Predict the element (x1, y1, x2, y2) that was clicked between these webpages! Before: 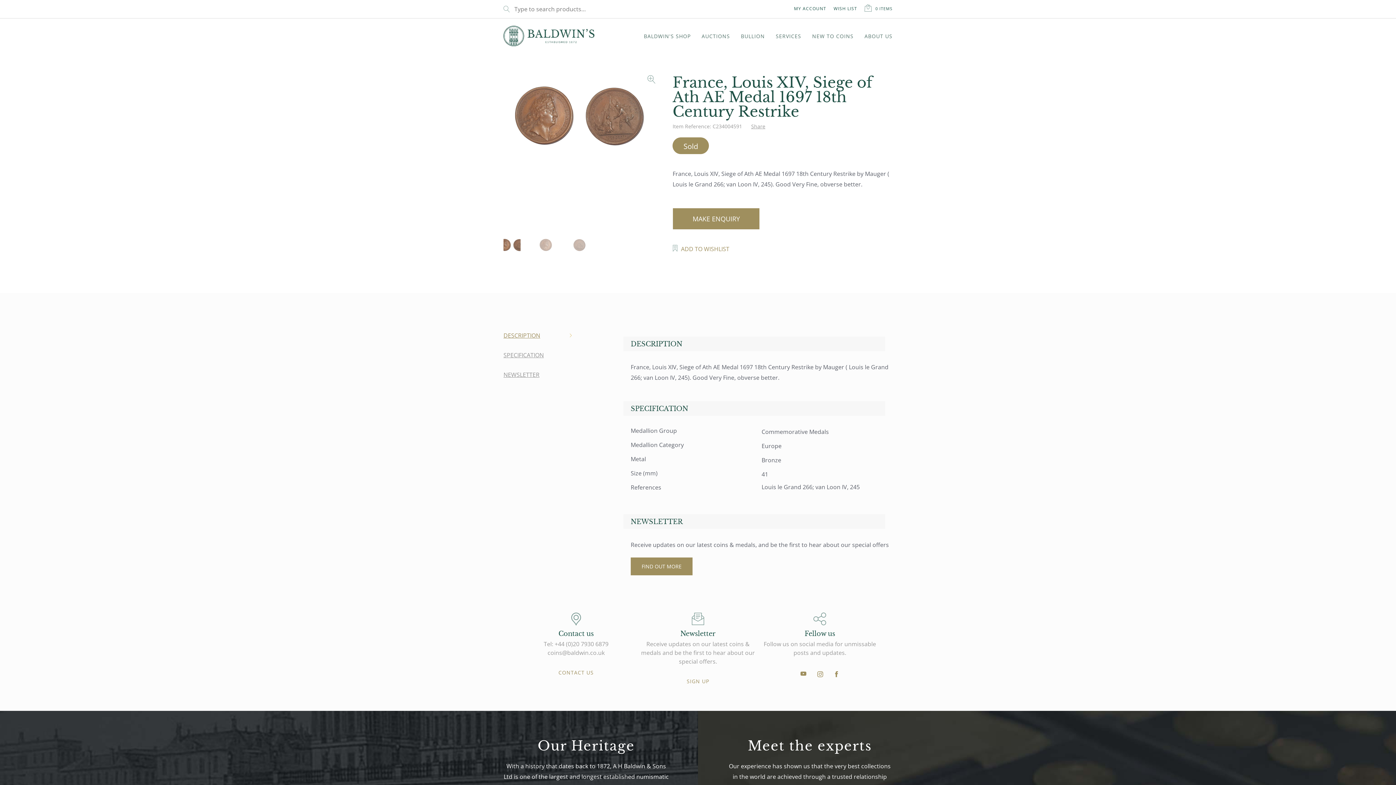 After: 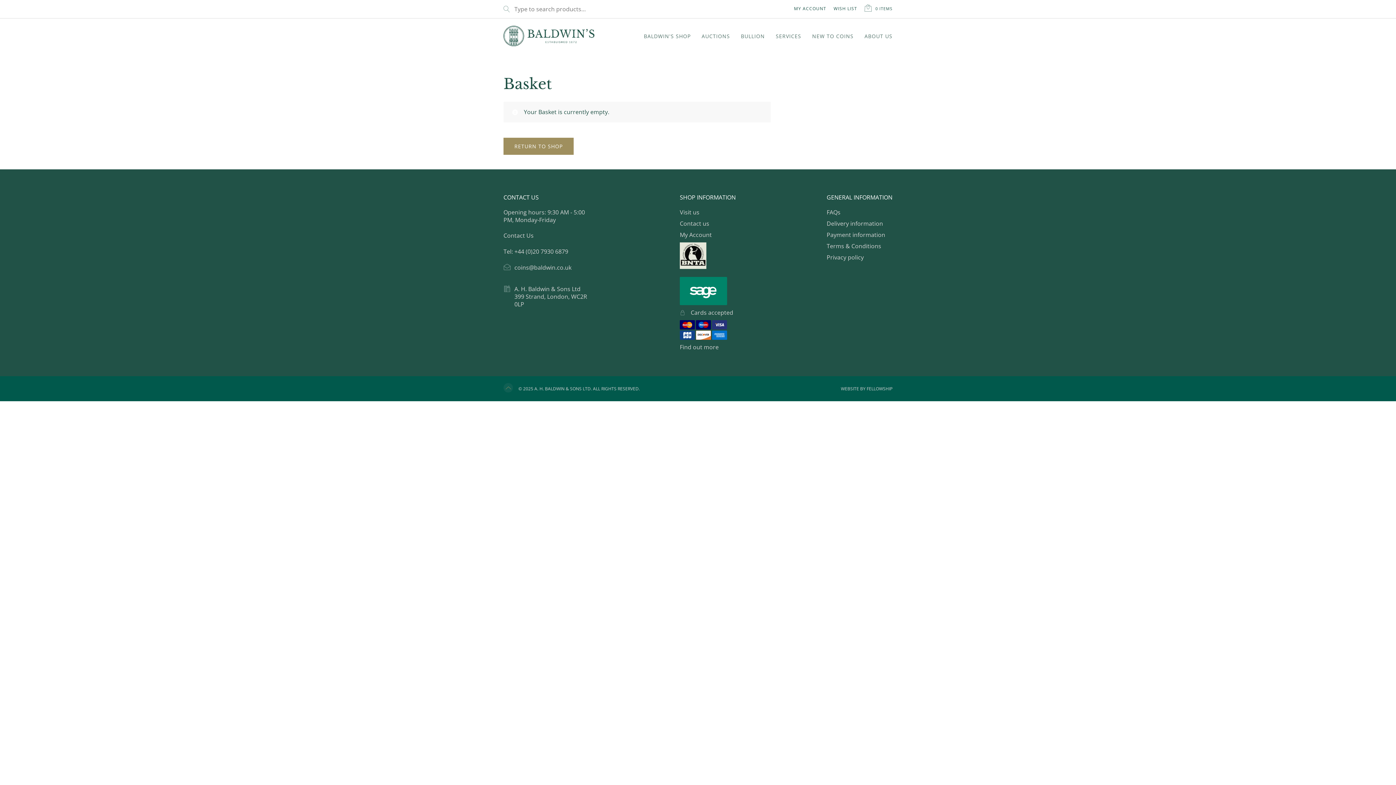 Action: label: 0 ITEMS bbox: (864, 4, 892, 12)